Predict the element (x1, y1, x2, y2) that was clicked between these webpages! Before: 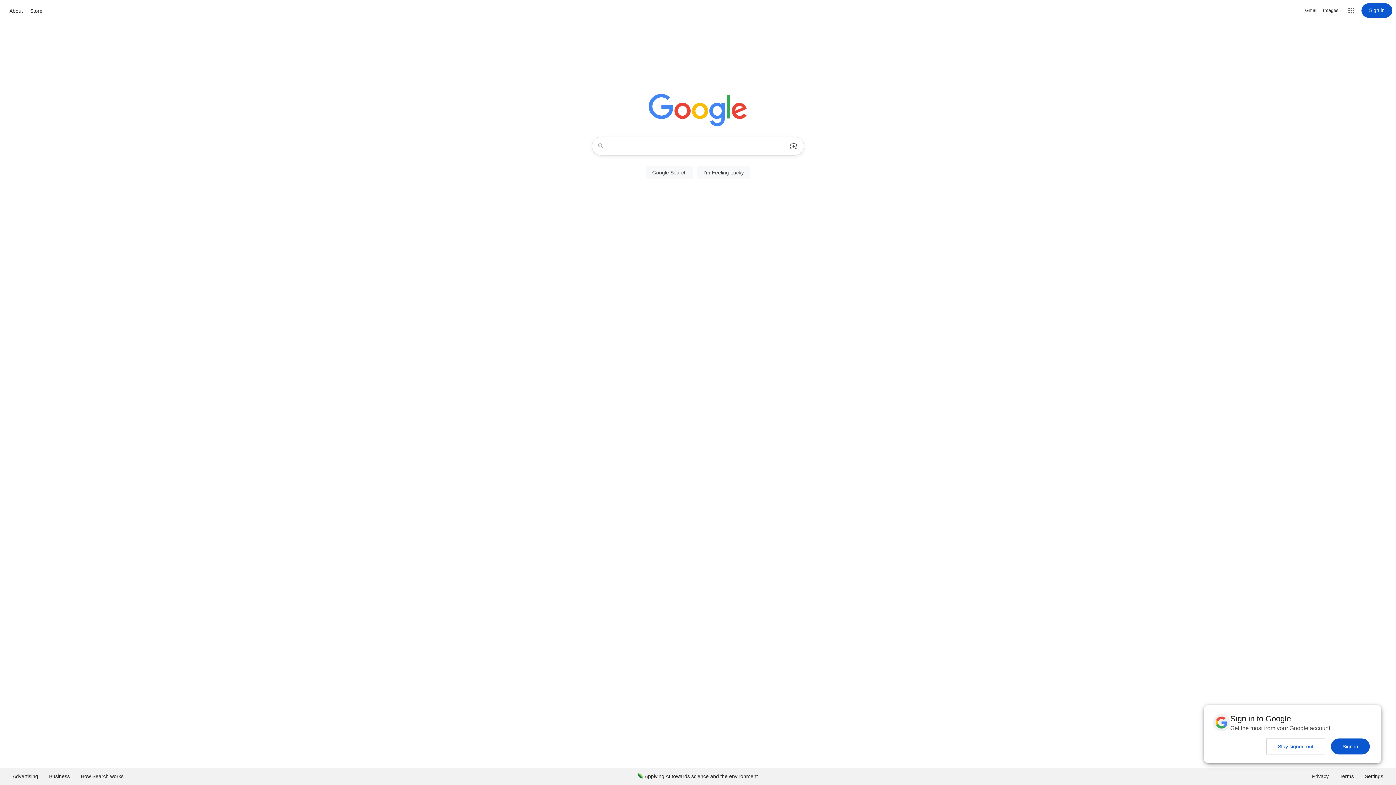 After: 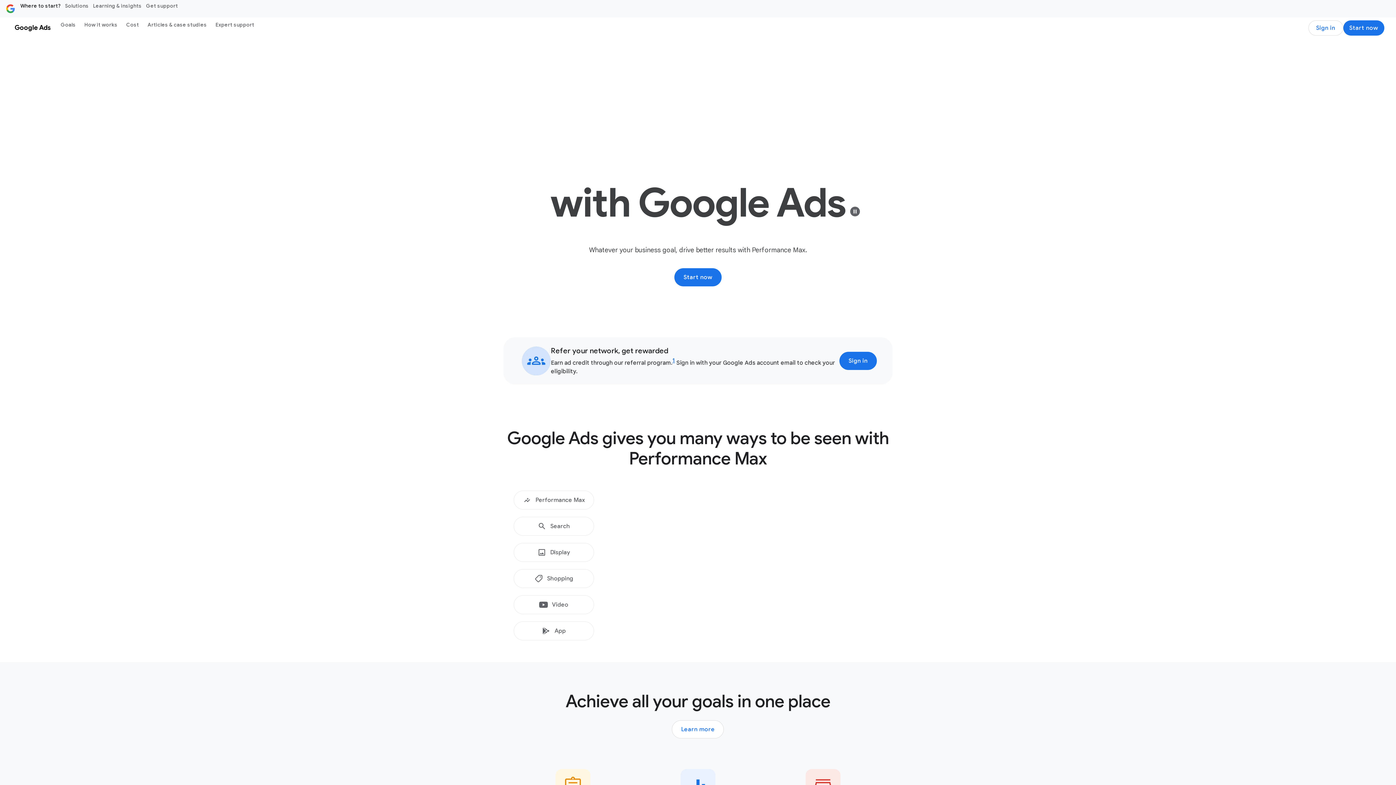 Action: bbox: (7, 768, 43, 785) label: Advertising